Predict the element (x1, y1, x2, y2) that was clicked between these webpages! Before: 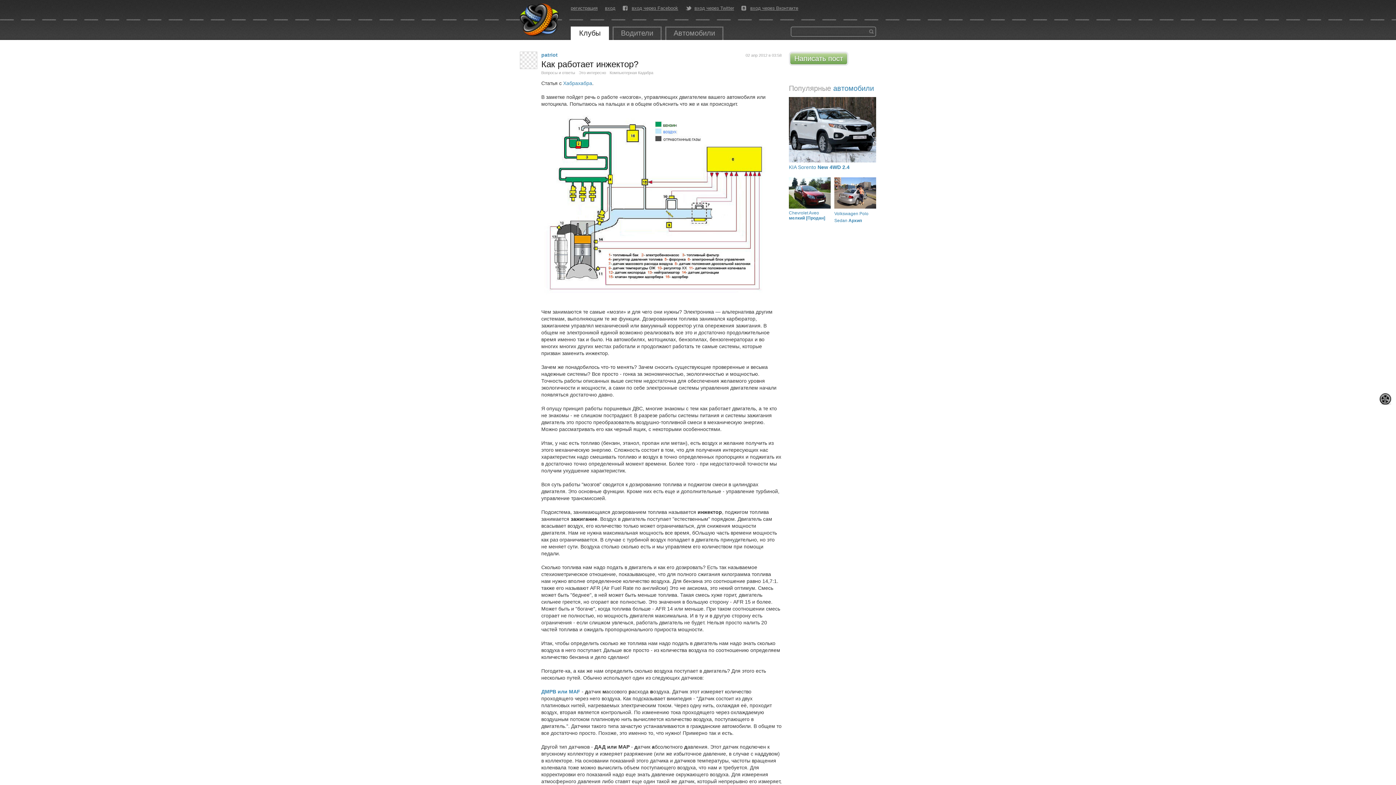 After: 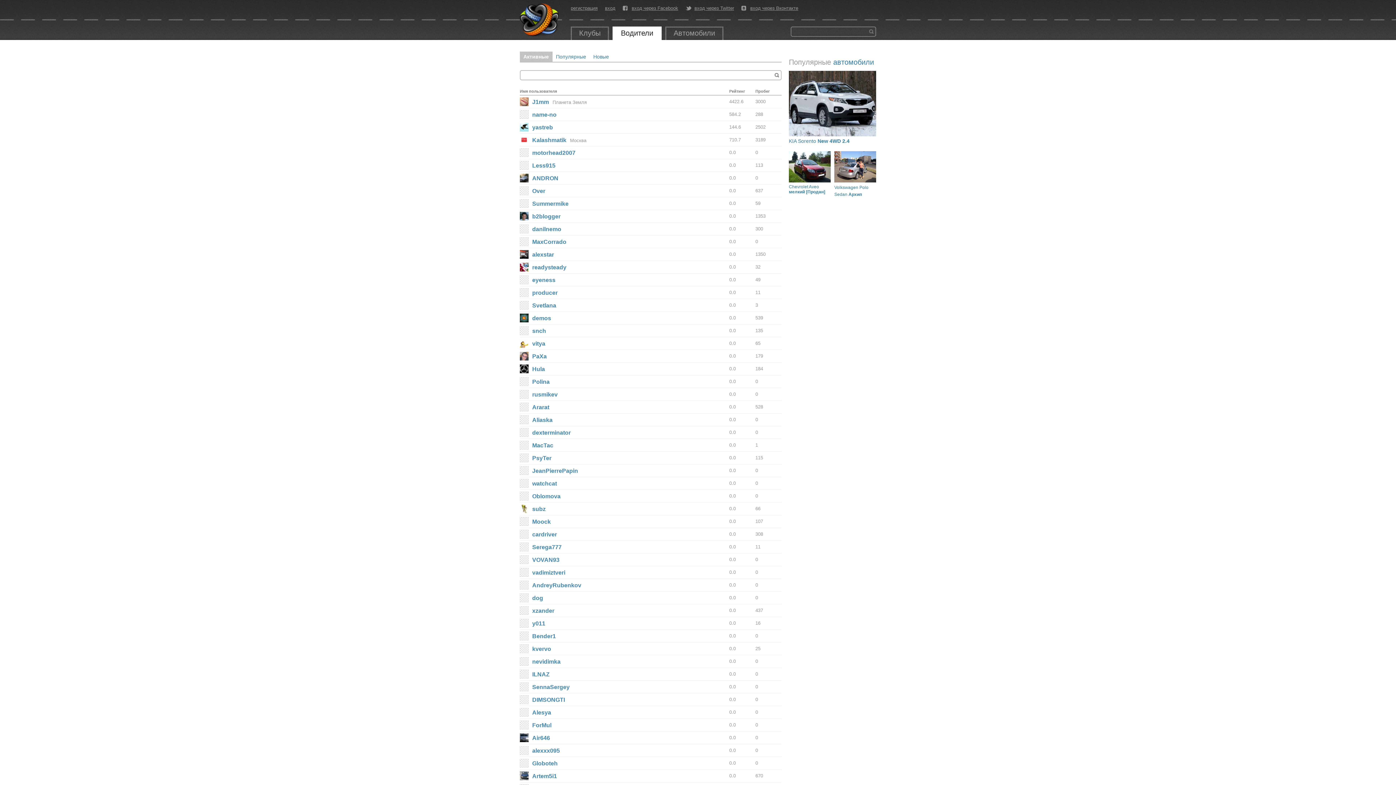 Action: label: Водители bbox: (613, 27, 660, 40)